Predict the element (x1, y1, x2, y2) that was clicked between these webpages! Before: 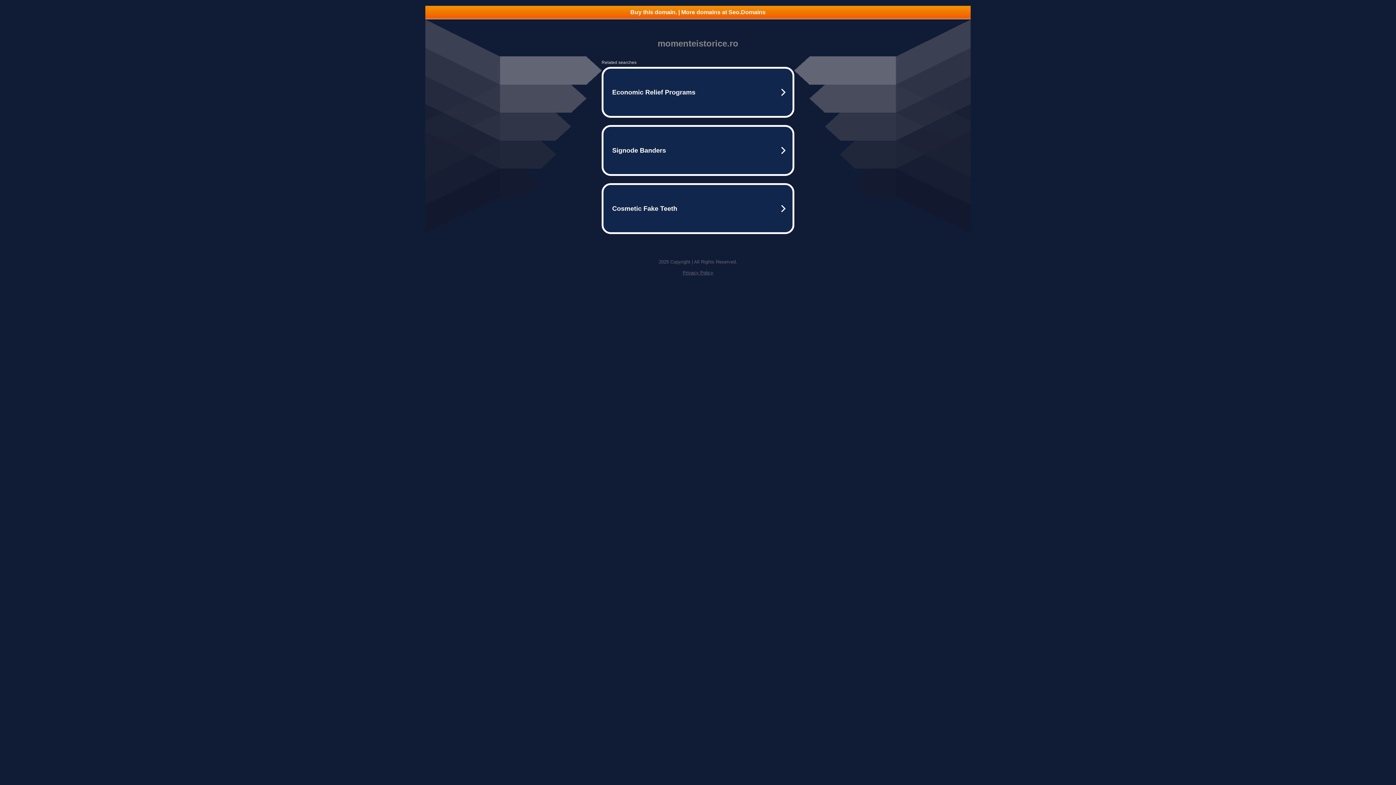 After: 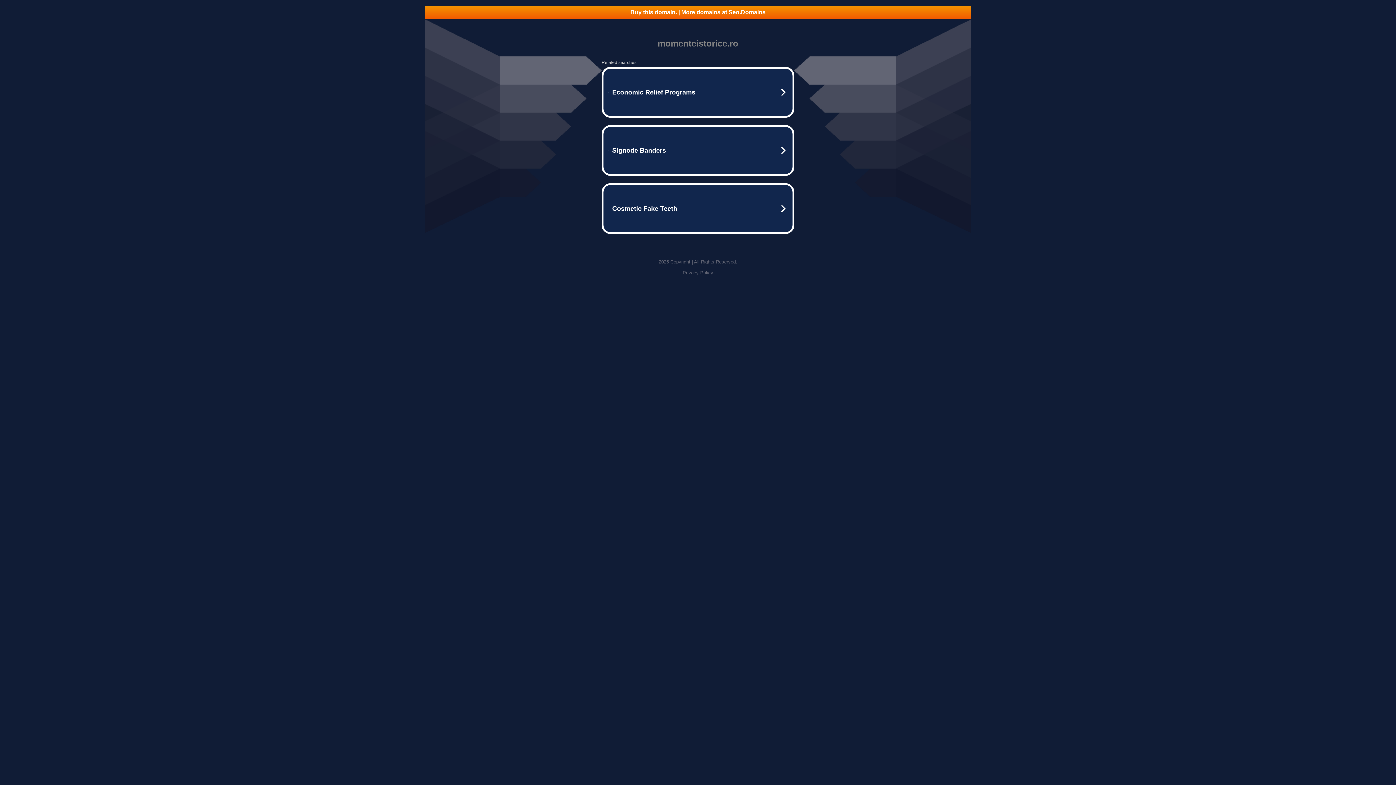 Action: label: Buy this domain. | More domains at Seo.Domains bbox: (425, 5, 970, 18)